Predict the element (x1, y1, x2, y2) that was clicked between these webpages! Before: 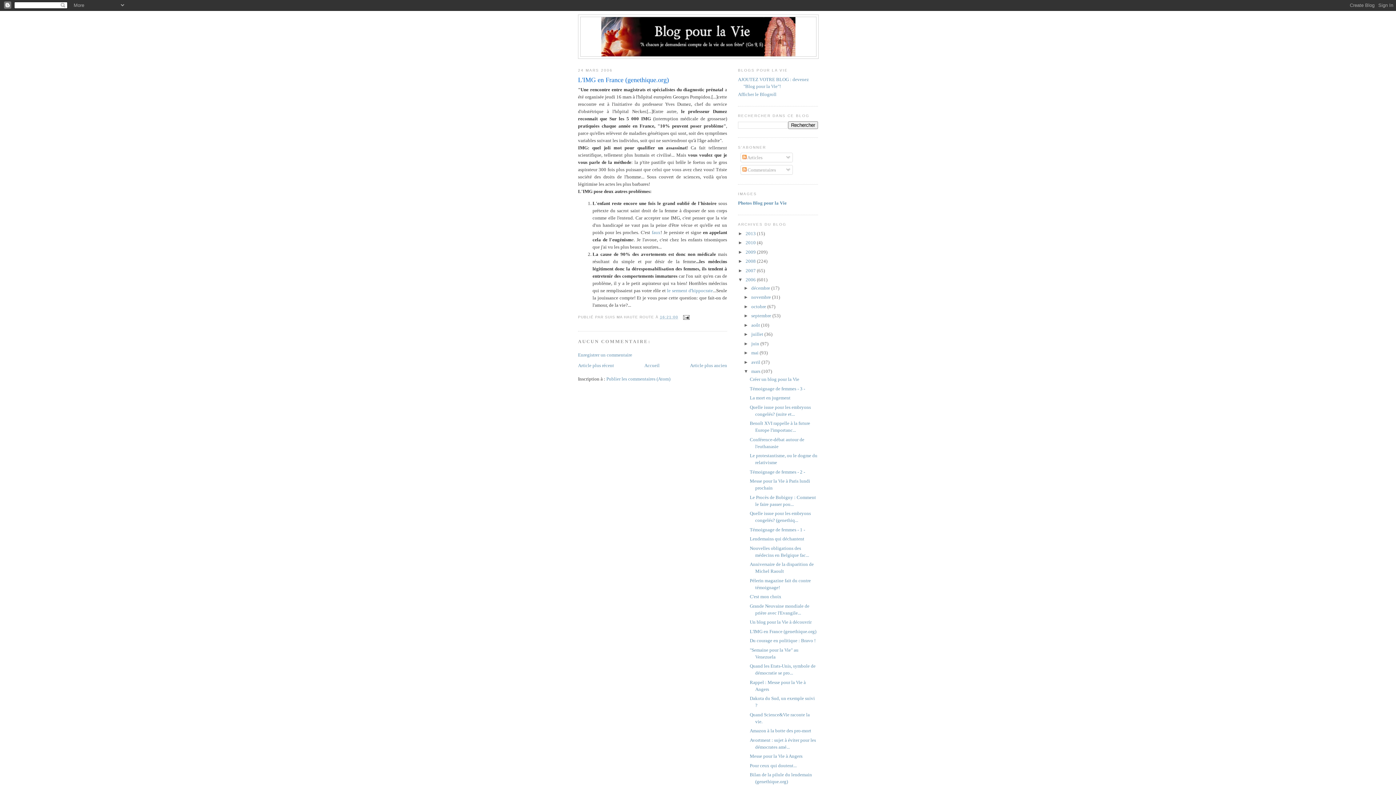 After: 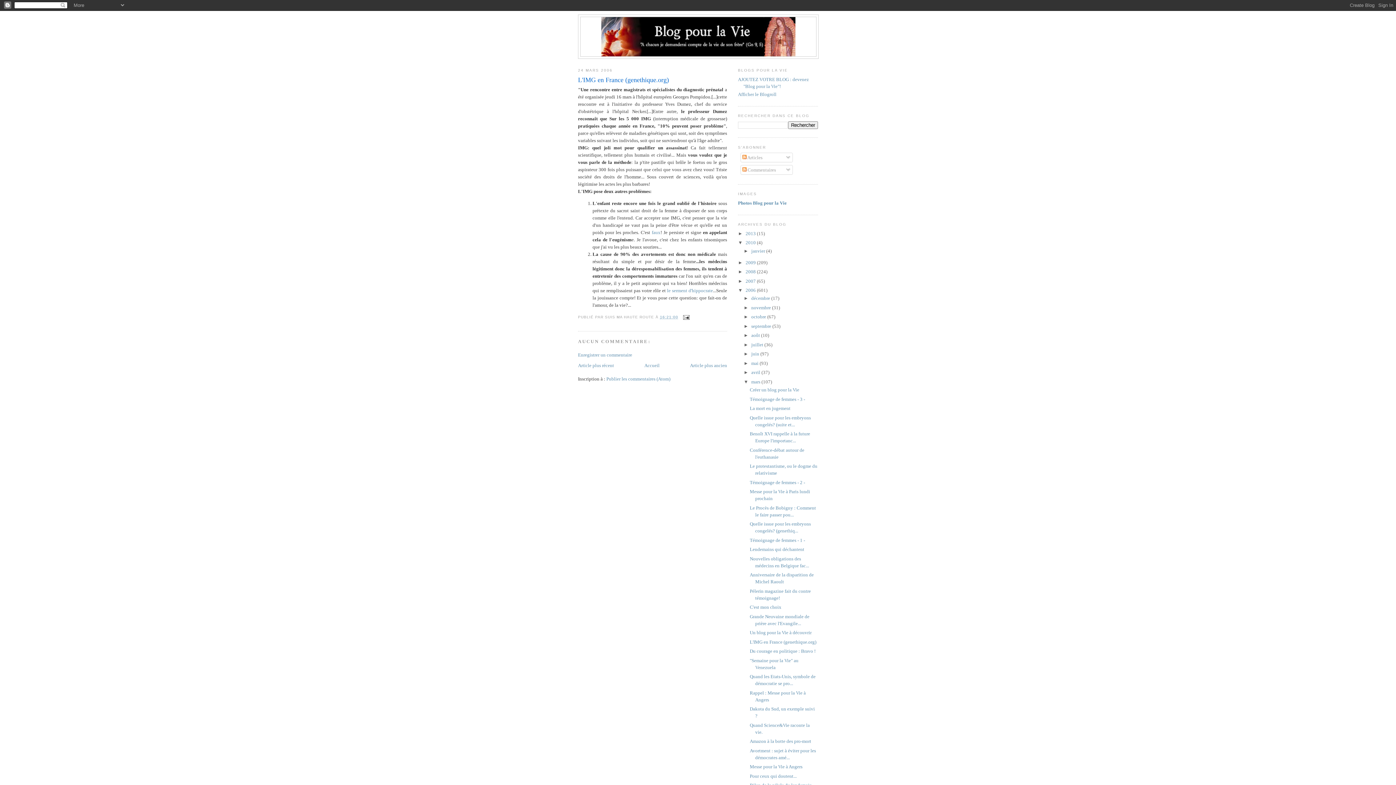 Action: bbox: (738, 240, 745, 245) label: ►  